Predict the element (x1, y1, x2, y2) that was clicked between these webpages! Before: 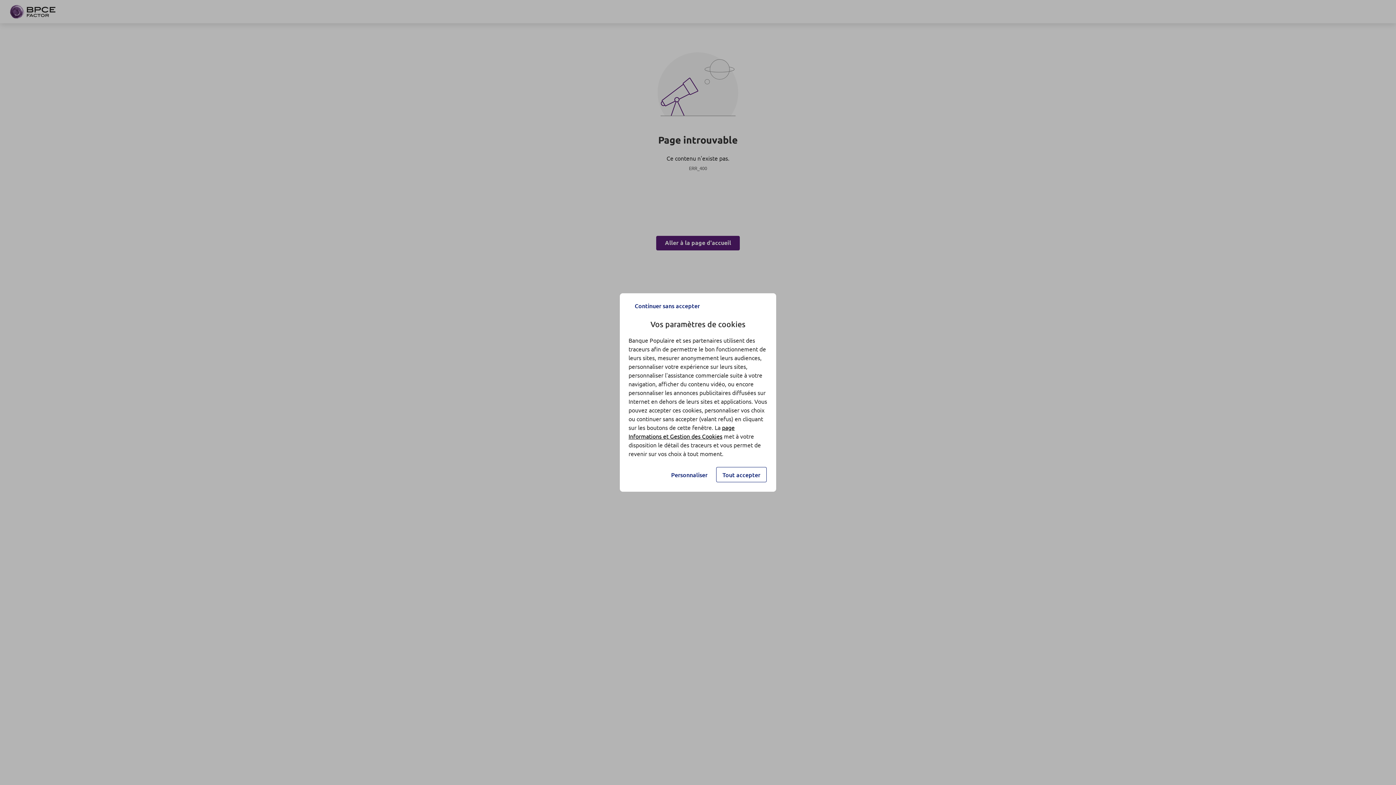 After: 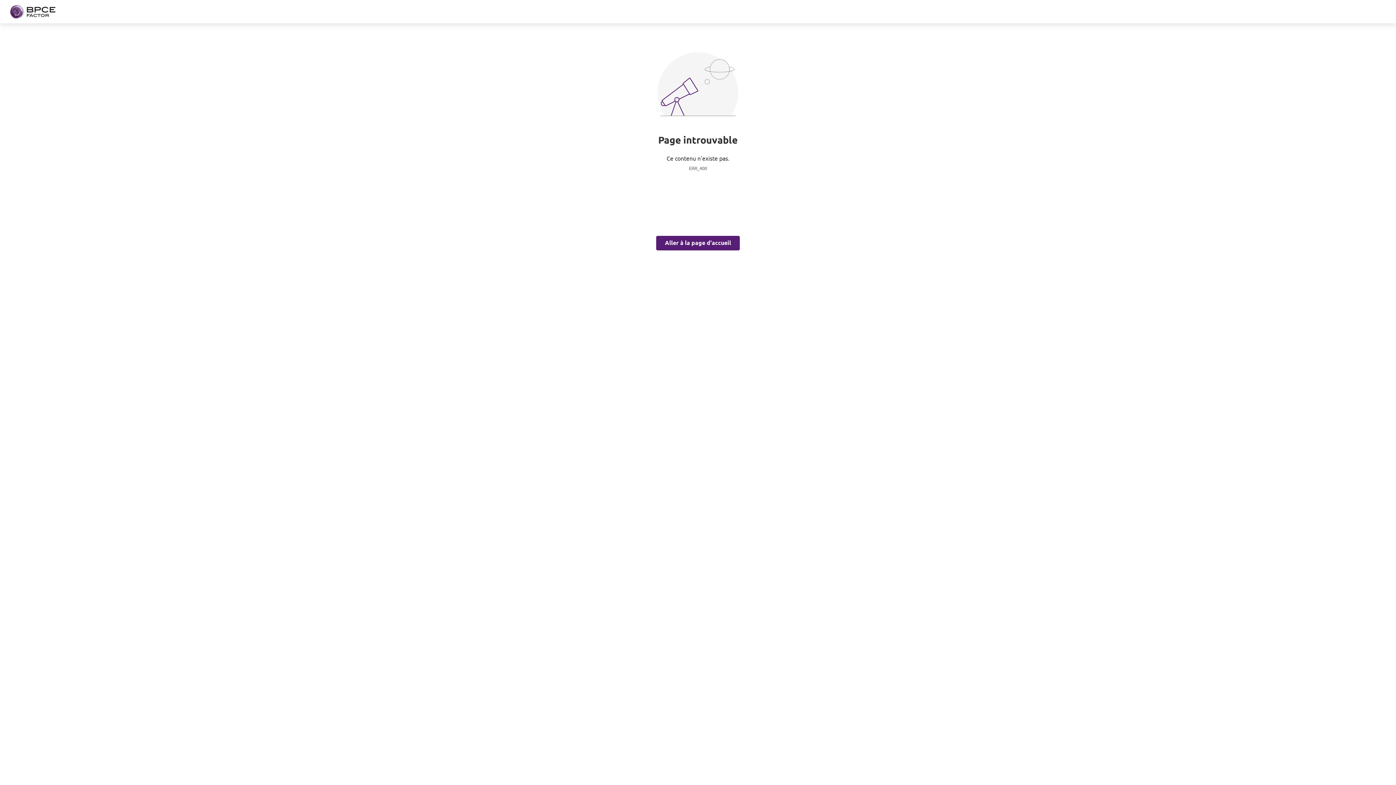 Action: bbox: (716, 467, 766, 482) label: Tout accepter